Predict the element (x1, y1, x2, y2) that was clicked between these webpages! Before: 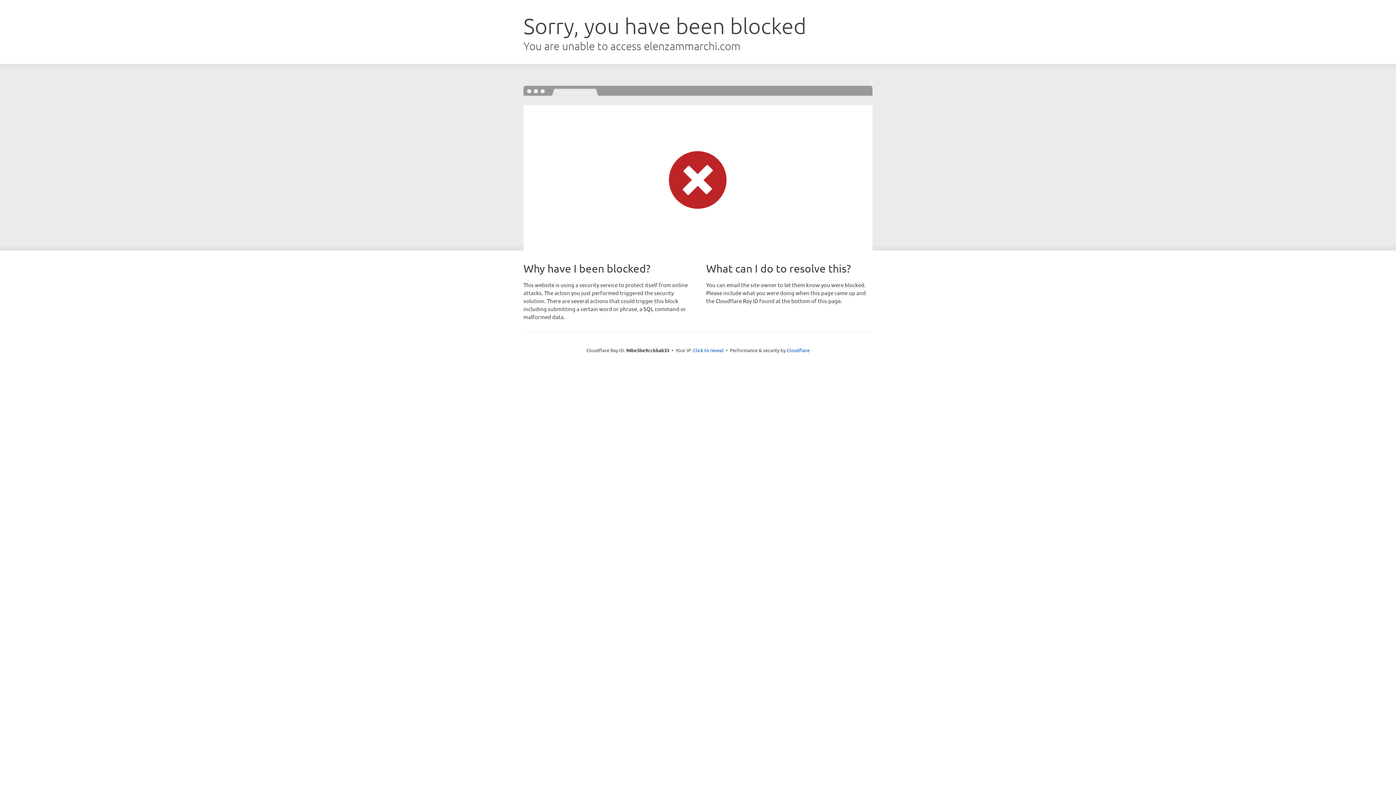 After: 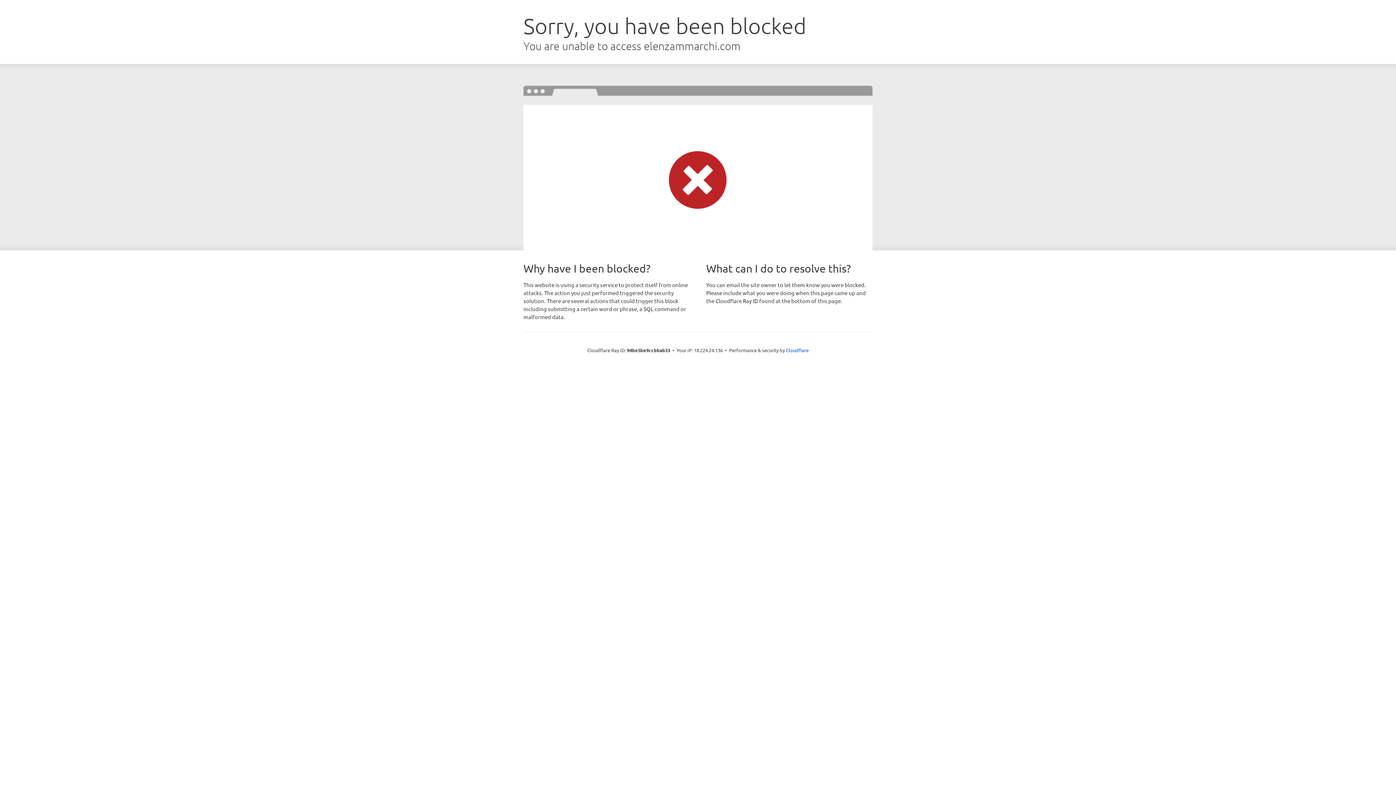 Action: label: Click to reveal bbox: (693, 346, 723, 353)